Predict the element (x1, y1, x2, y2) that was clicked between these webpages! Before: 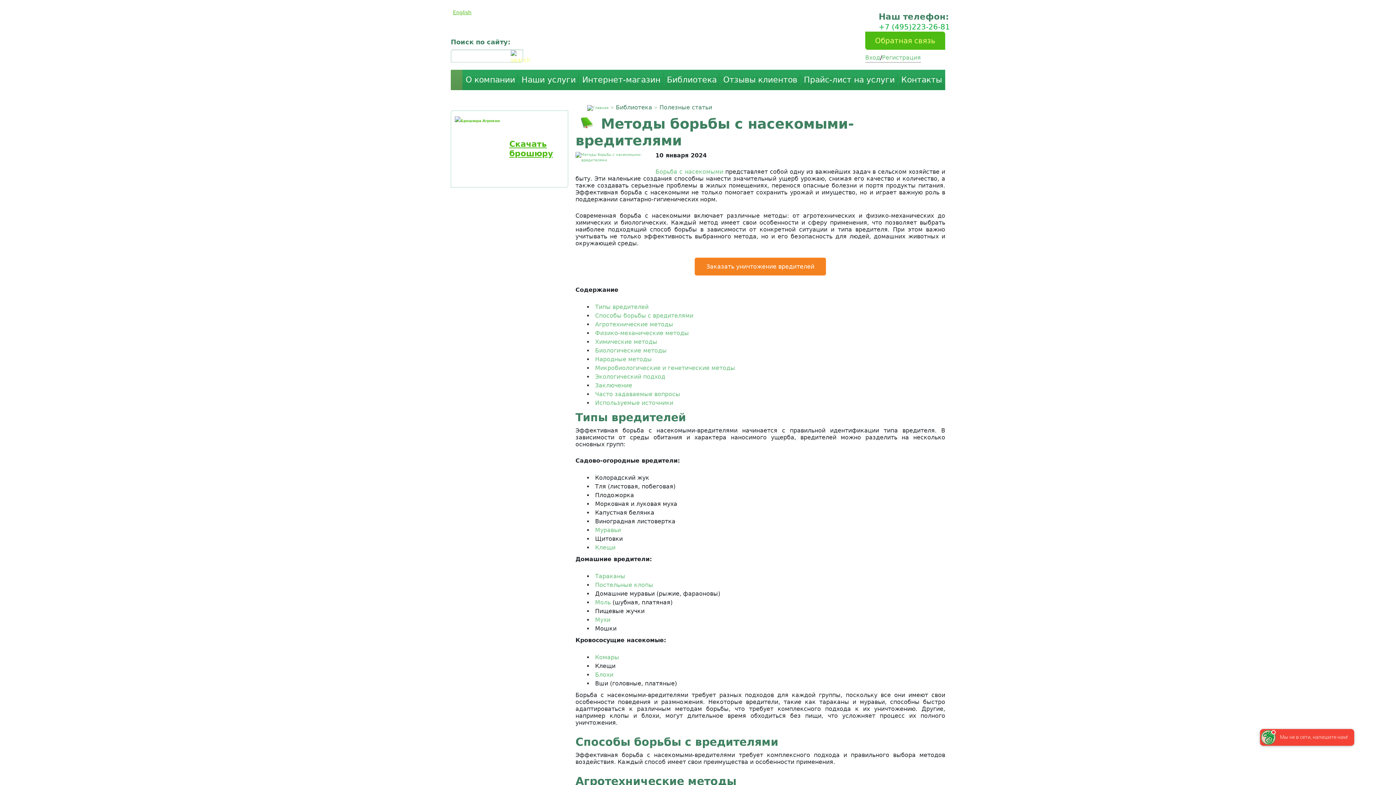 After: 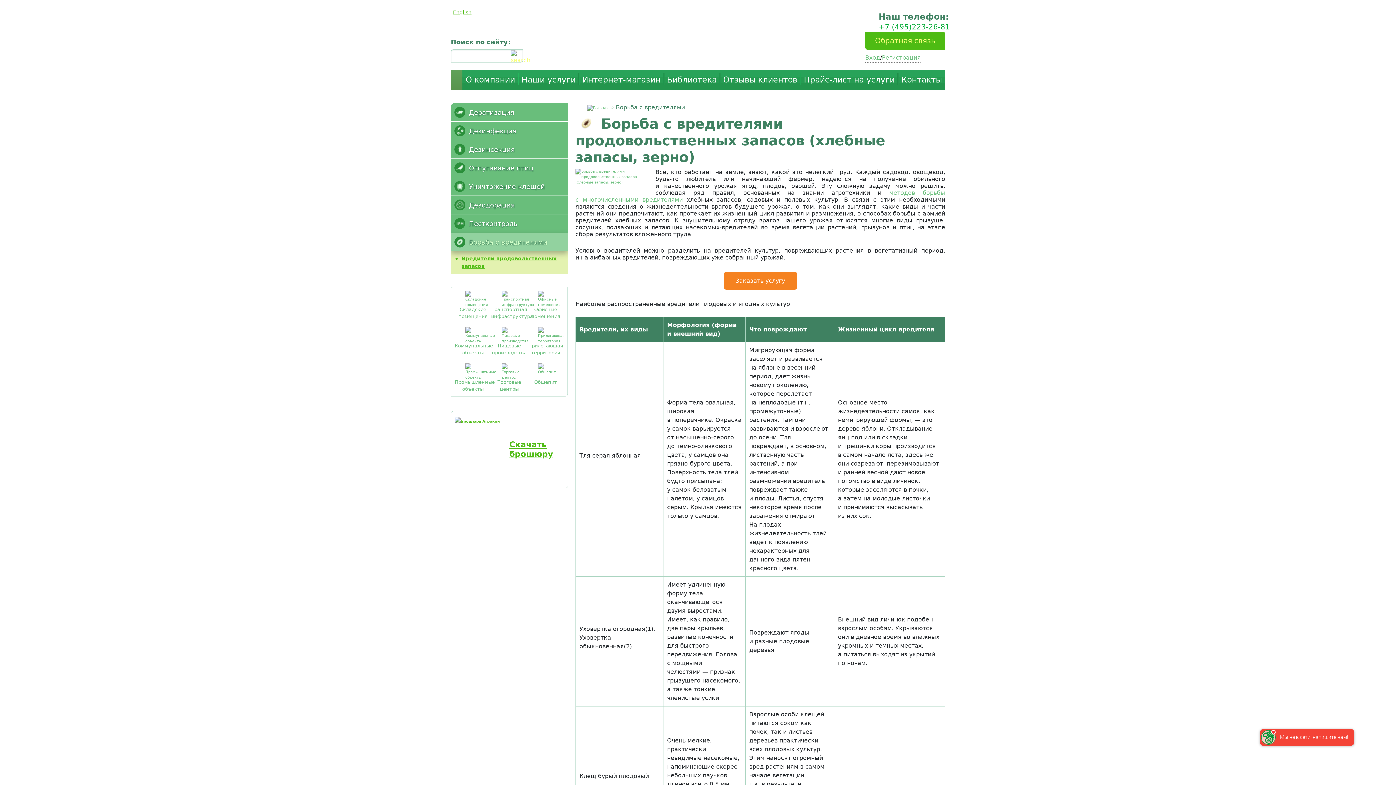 Action: label: Борьба с насекомыми bbox: (655, 168, 723, 175)